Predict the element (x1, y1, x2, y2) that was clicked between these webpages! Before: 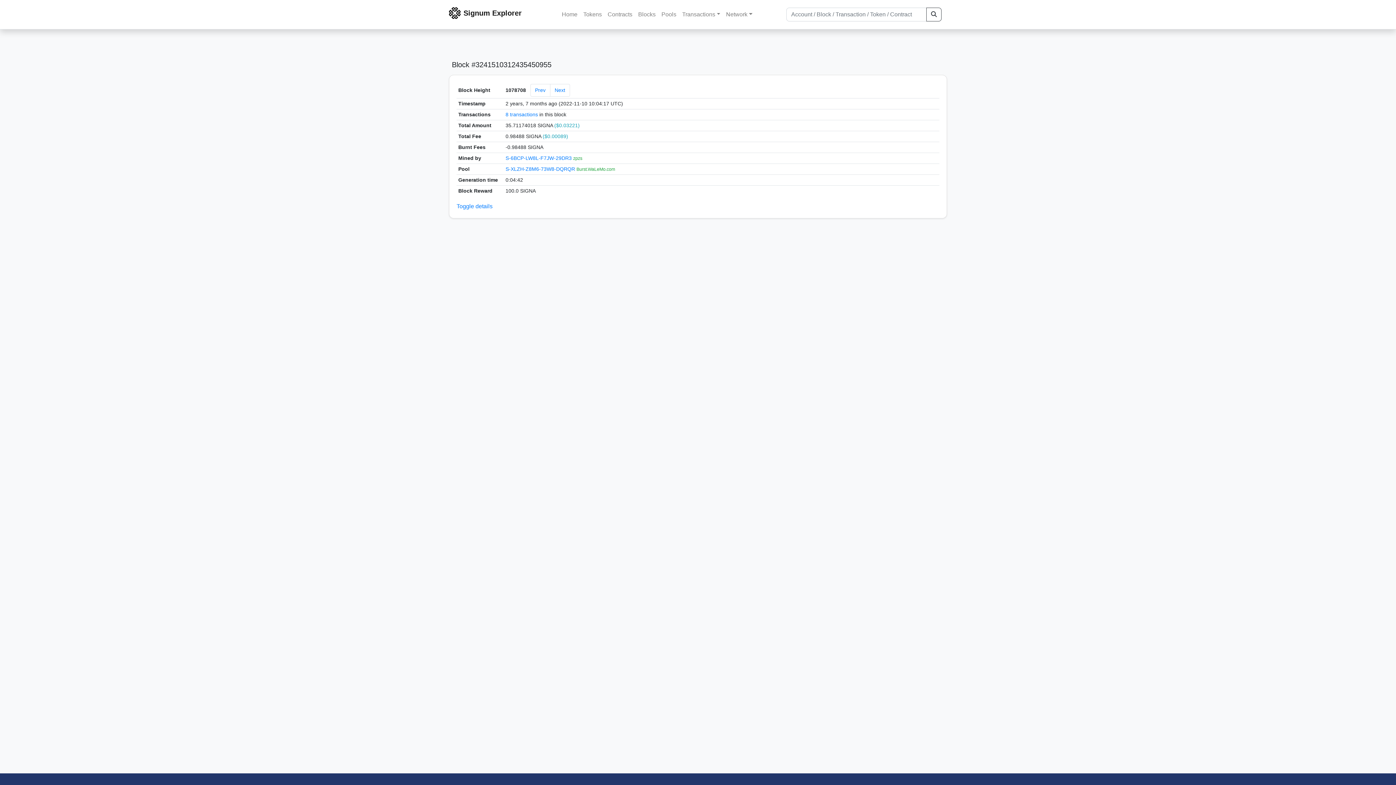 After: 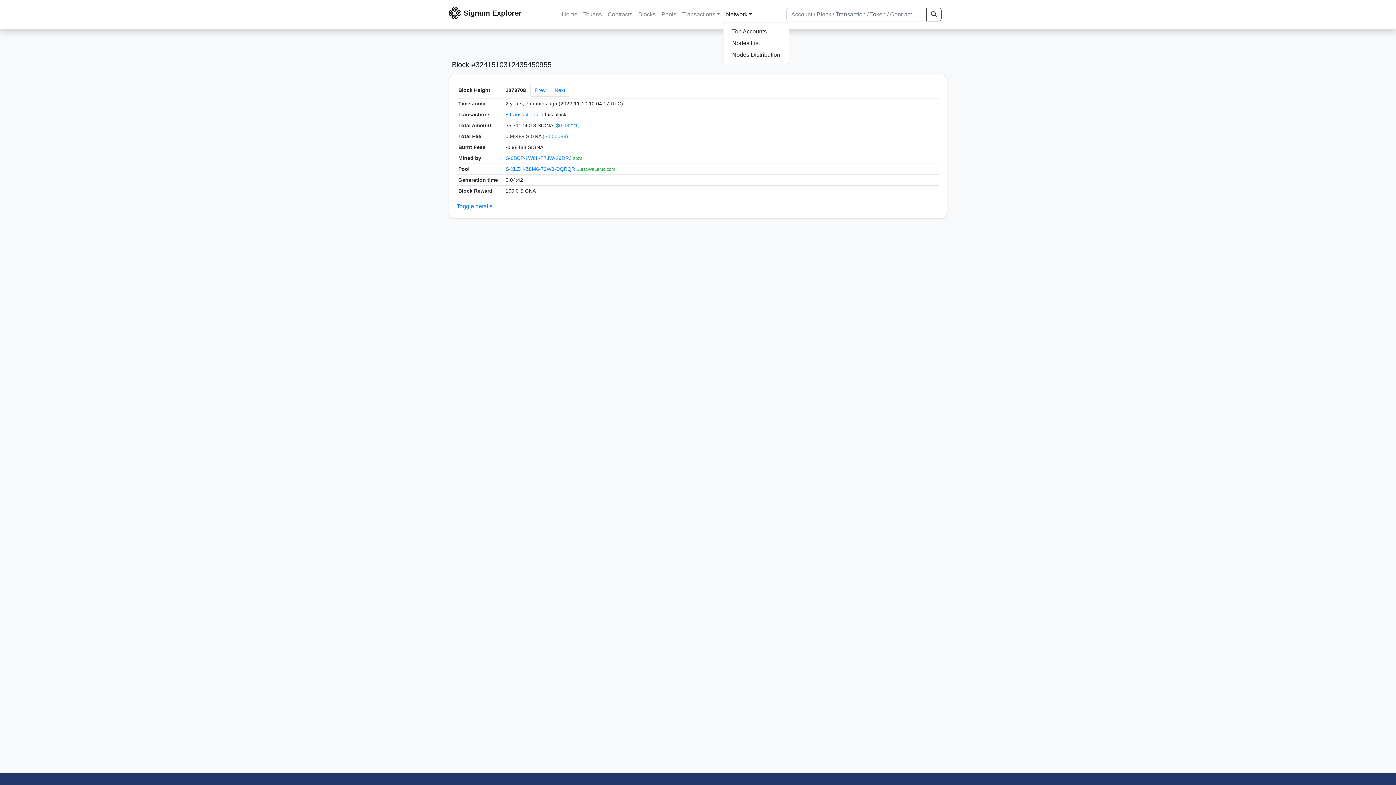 Action: bbox: (723, 7, 755, 21) label: Network